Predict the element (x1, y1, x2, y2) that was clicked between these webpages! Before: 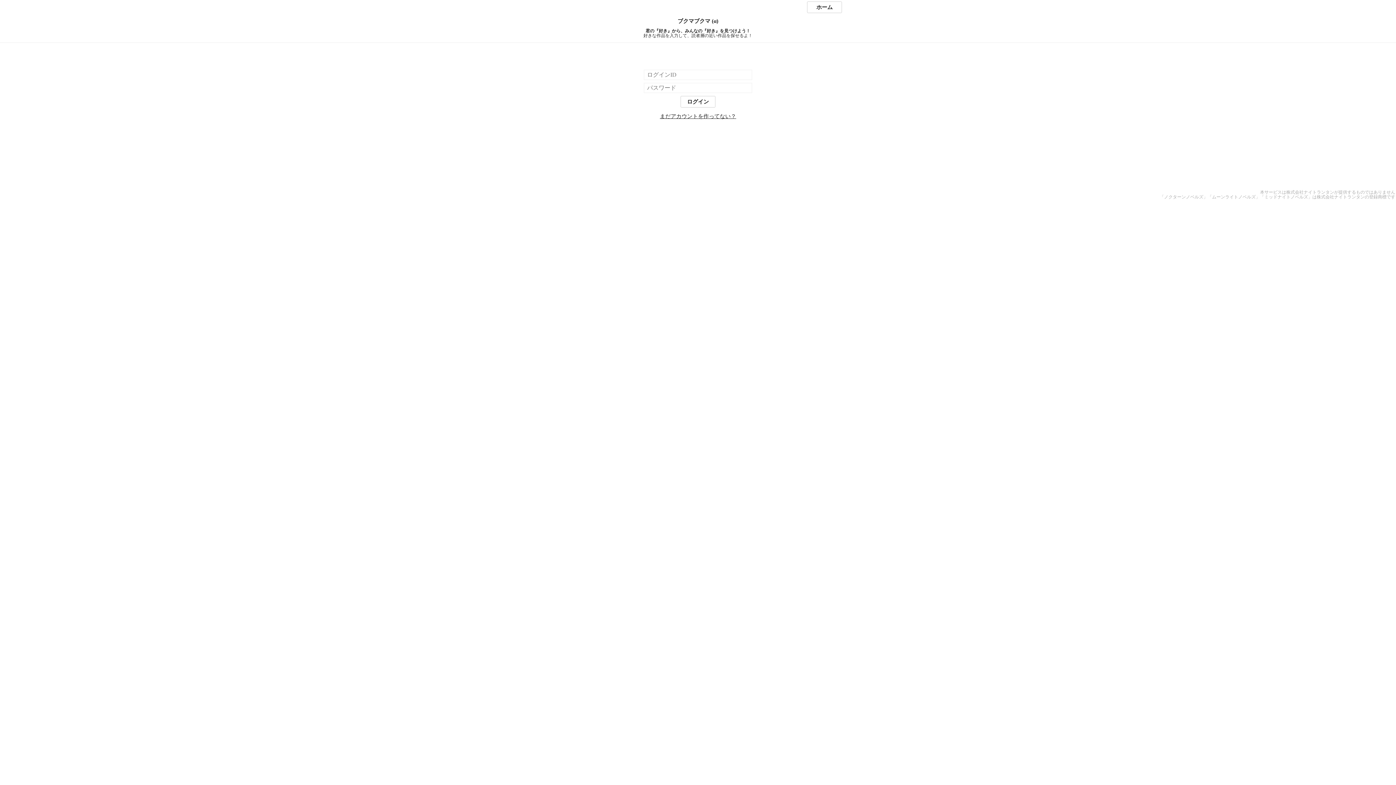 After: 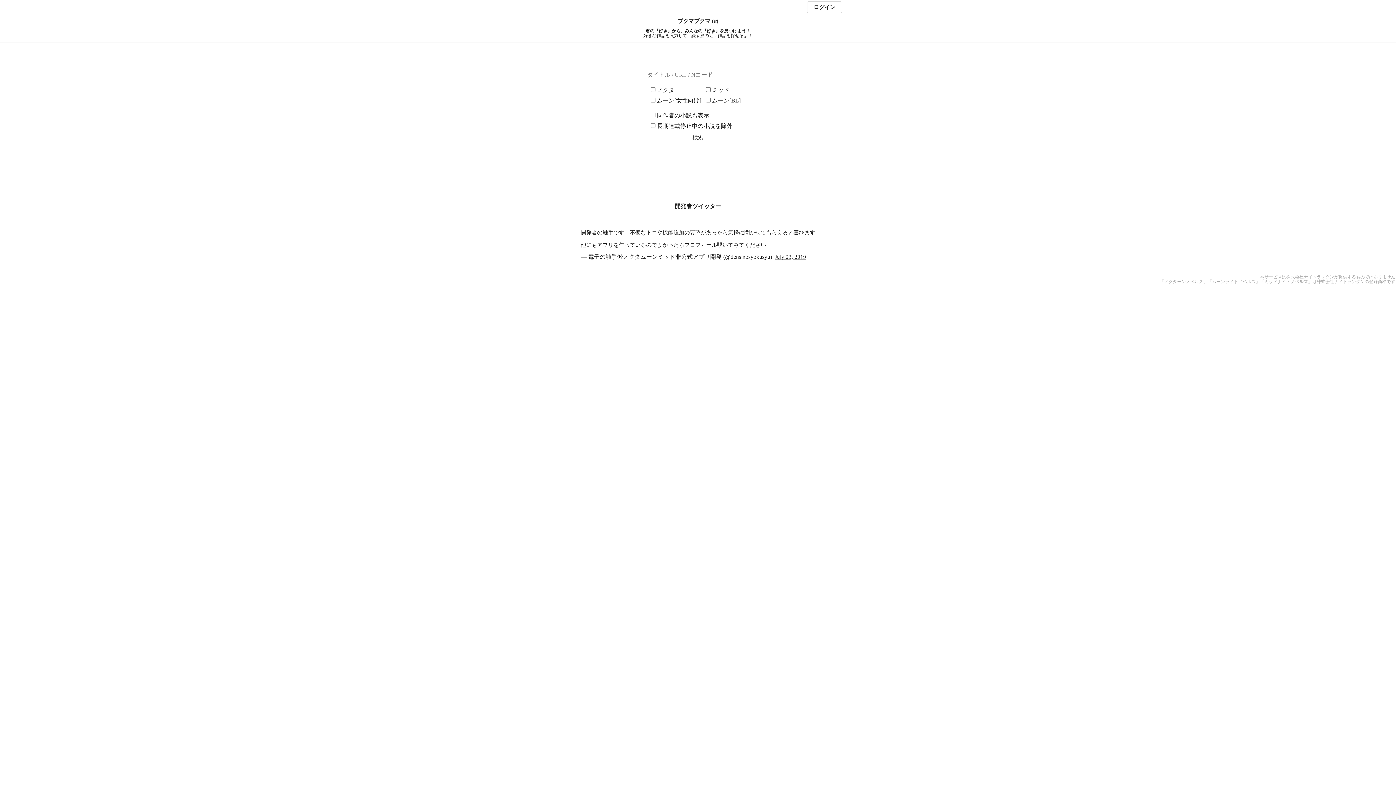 Action: bbox: (0, 18, 1396, 24) label: ブクマブクマ (α)